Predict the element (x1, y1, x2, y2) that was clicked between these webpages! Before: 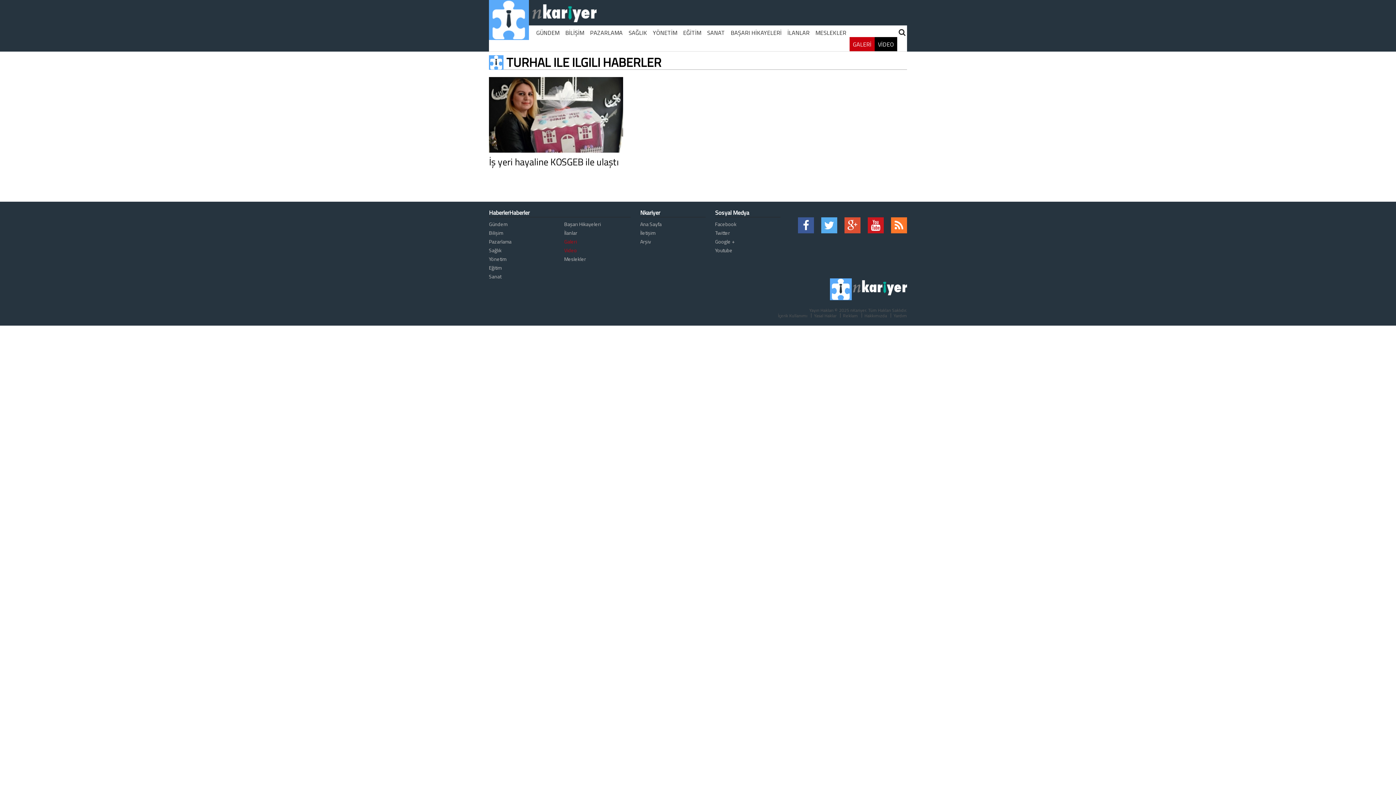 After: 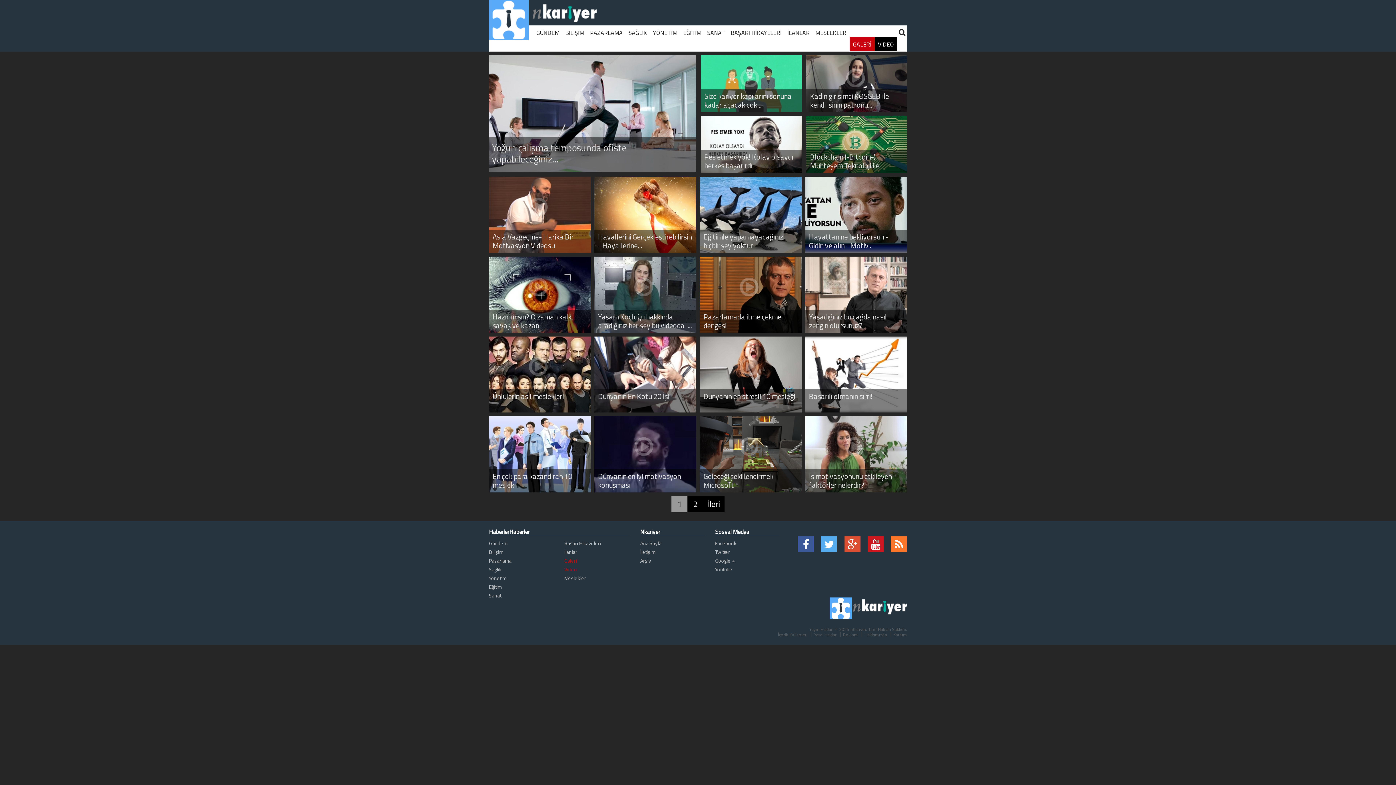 Action: bbox: (564, 246, 577, 254) label: Video